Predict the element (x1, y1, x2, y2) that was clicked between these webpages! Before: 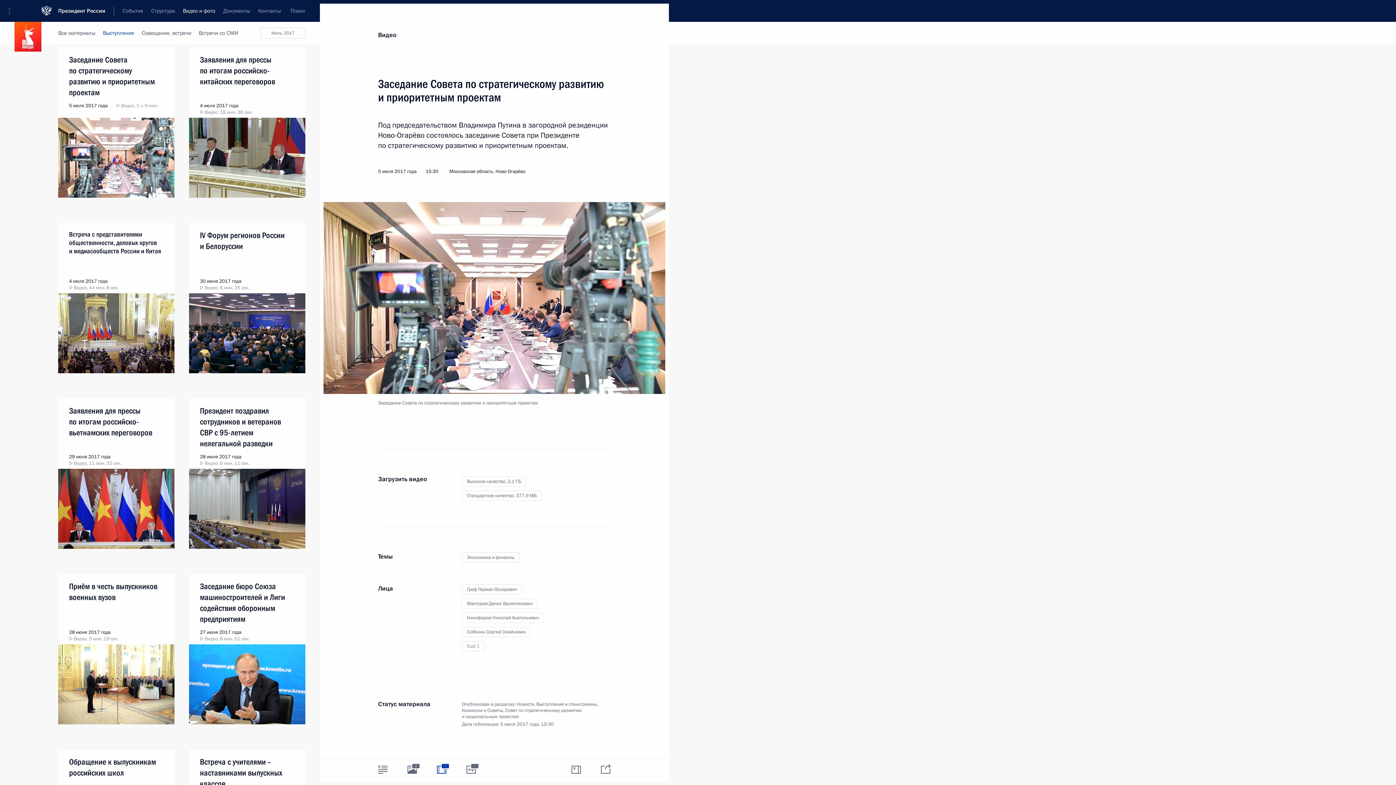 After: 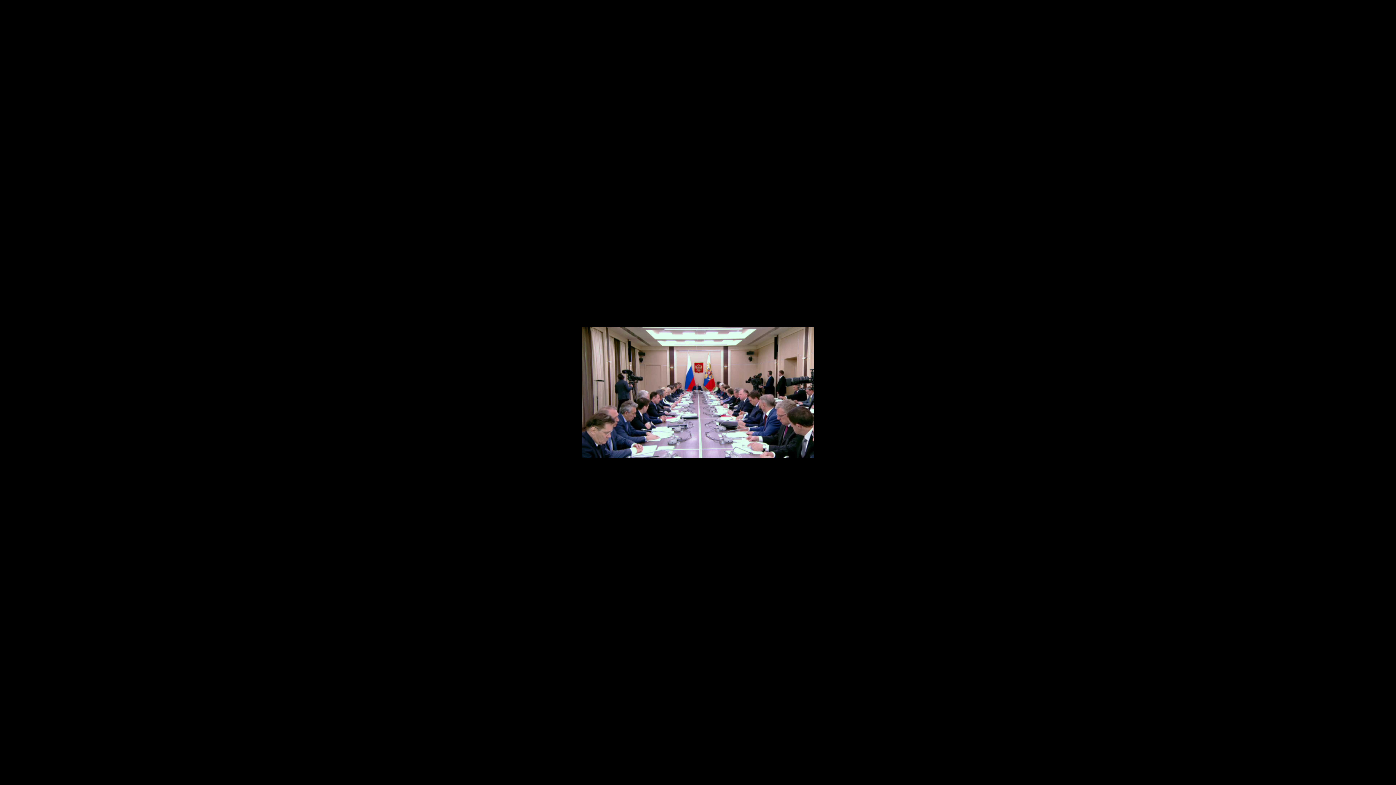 Action: label: Стандартное качество, 377.9 МБ bbox: (461, 490, 541, 501)